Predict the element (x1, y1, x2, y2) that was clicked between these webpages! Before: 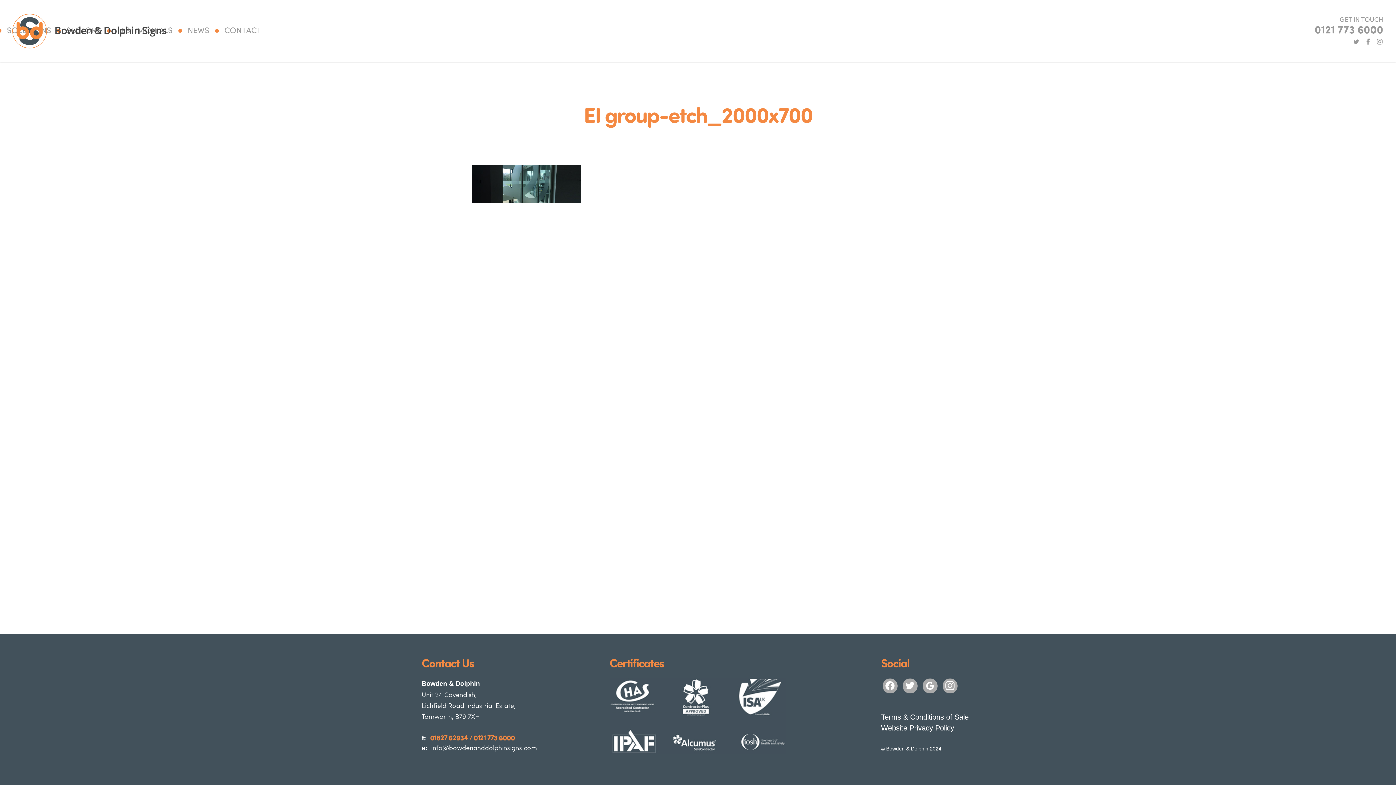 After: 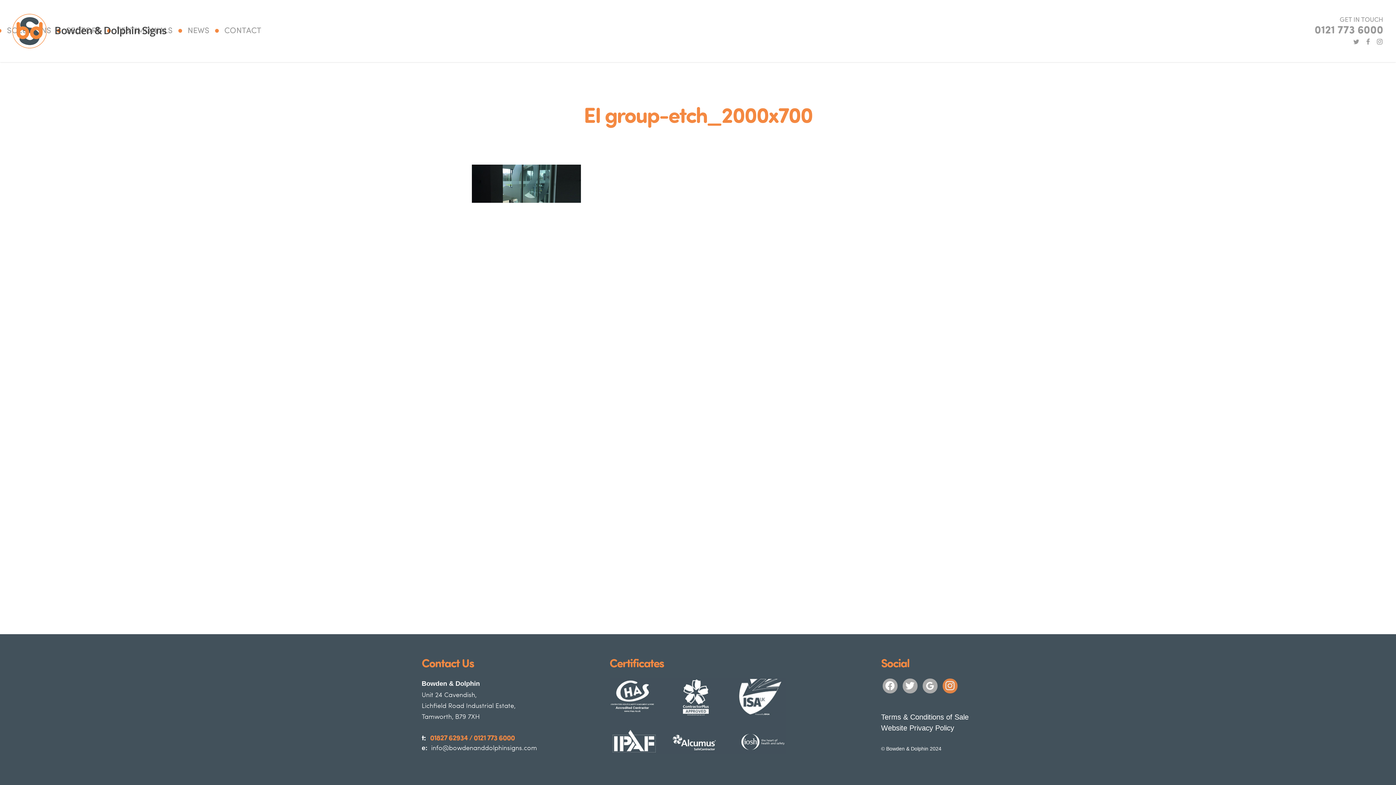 Action: label: instagram bbox: (942, 678, 957, 693)